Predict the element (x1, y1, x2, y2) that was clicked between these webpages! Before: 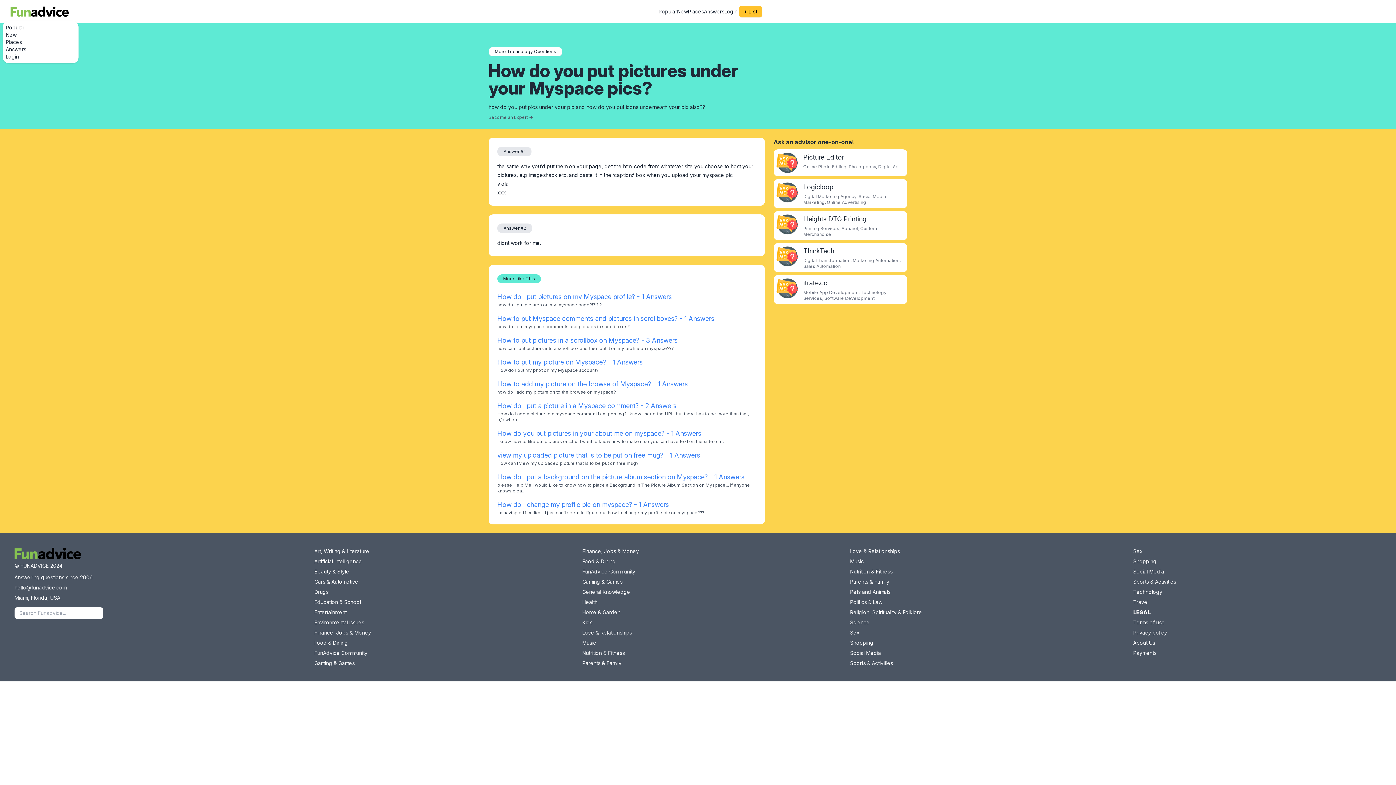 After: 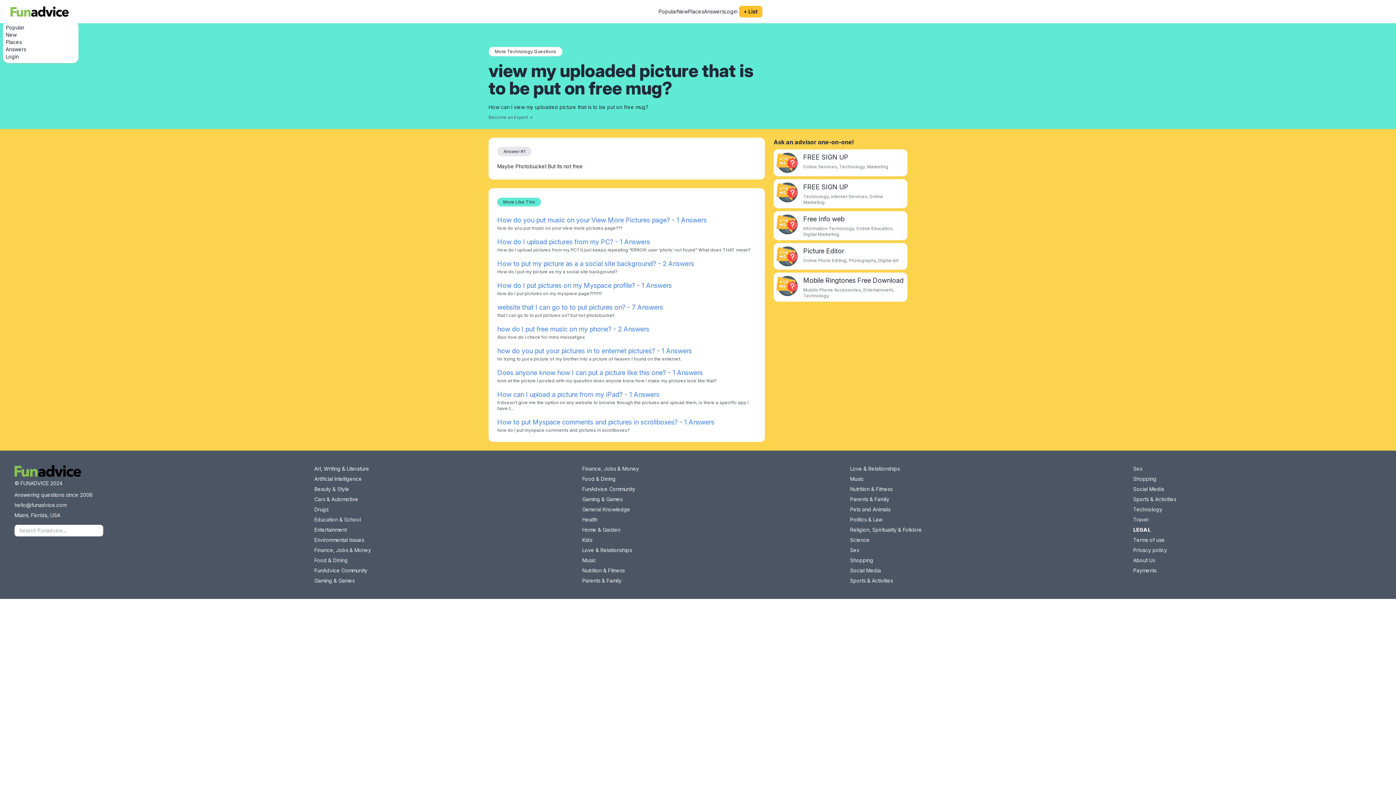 Action: bbox: (497, 451, 700, 459) label: view my uploaded picture that is to be put on free mug? - 1 Answers